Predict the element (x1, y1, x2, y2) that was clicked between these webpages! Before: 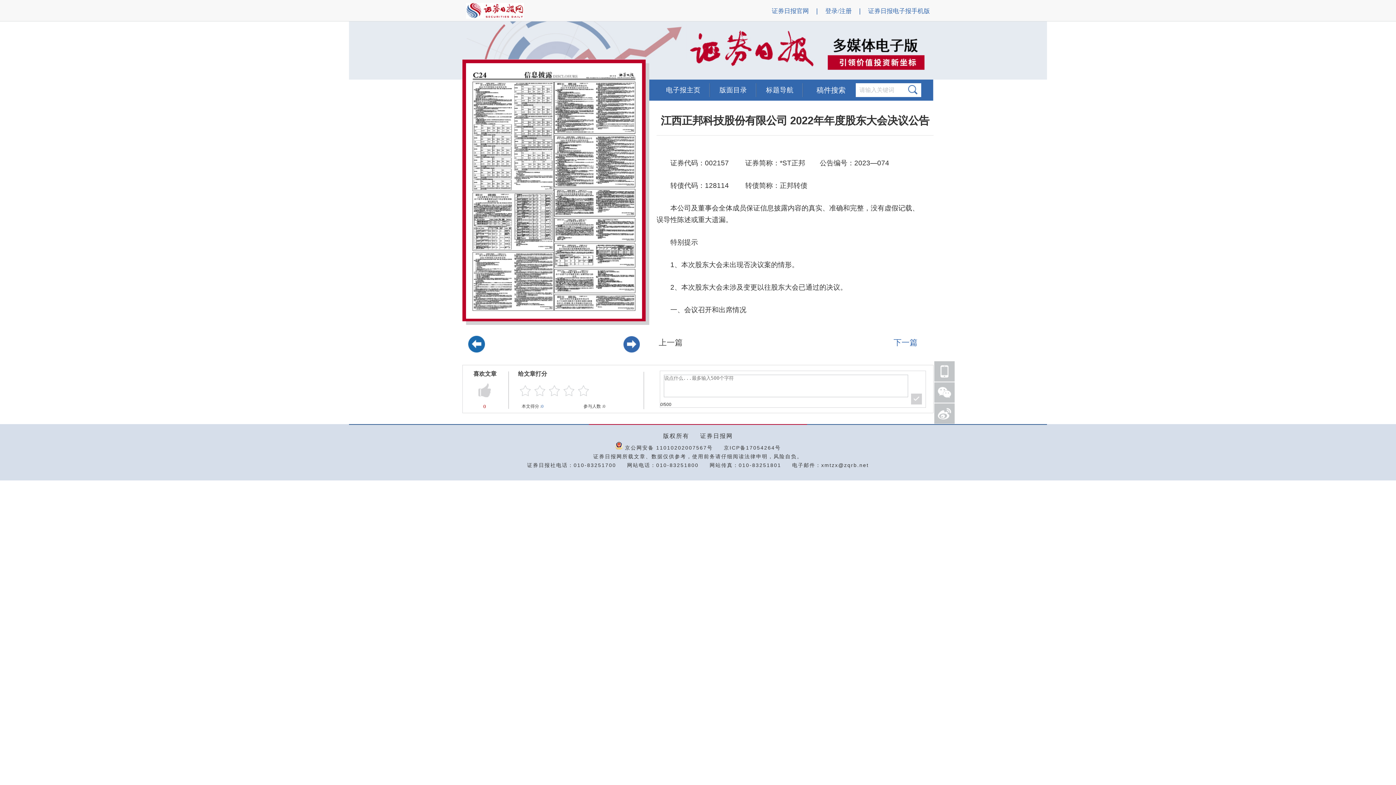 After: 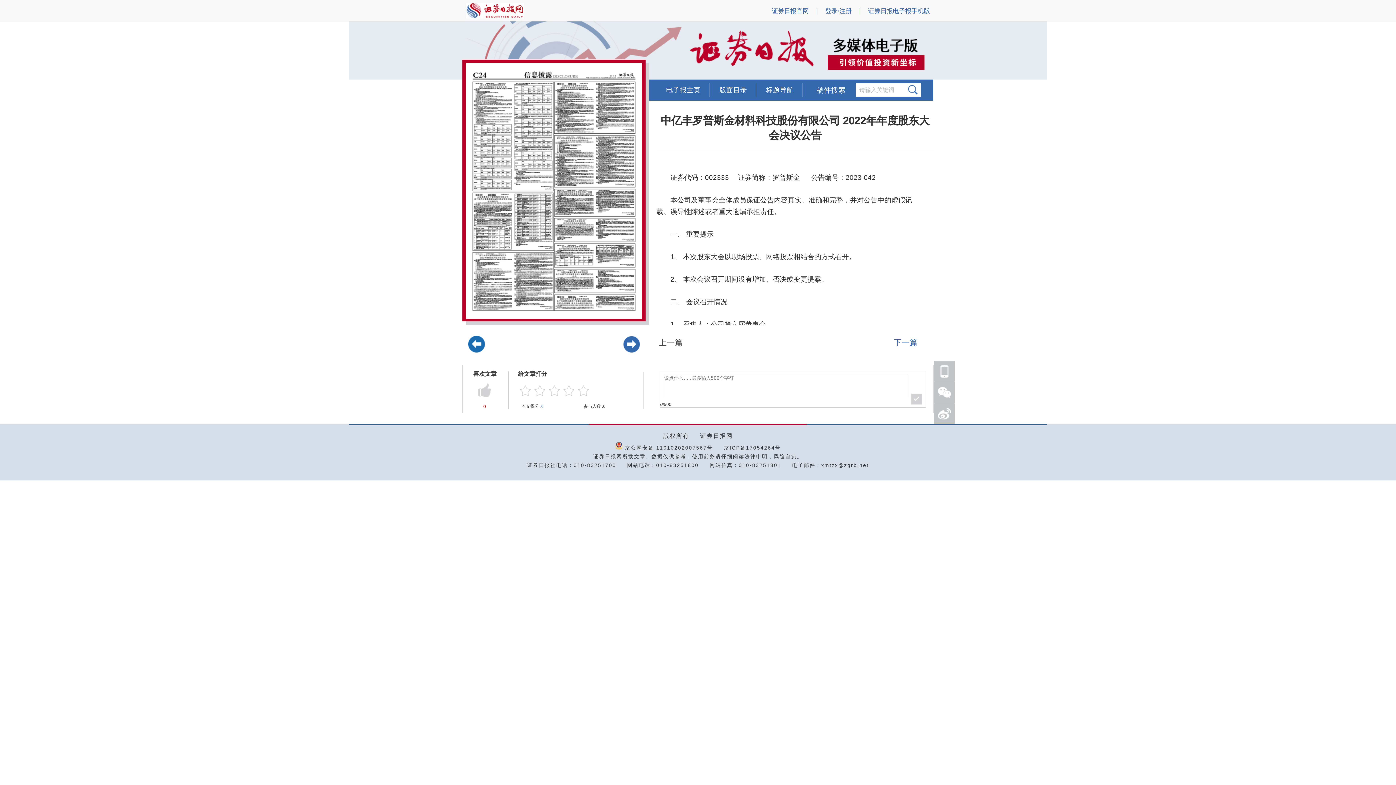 Action: label:  下一篇   bbox: (891, 338, 922, 347)